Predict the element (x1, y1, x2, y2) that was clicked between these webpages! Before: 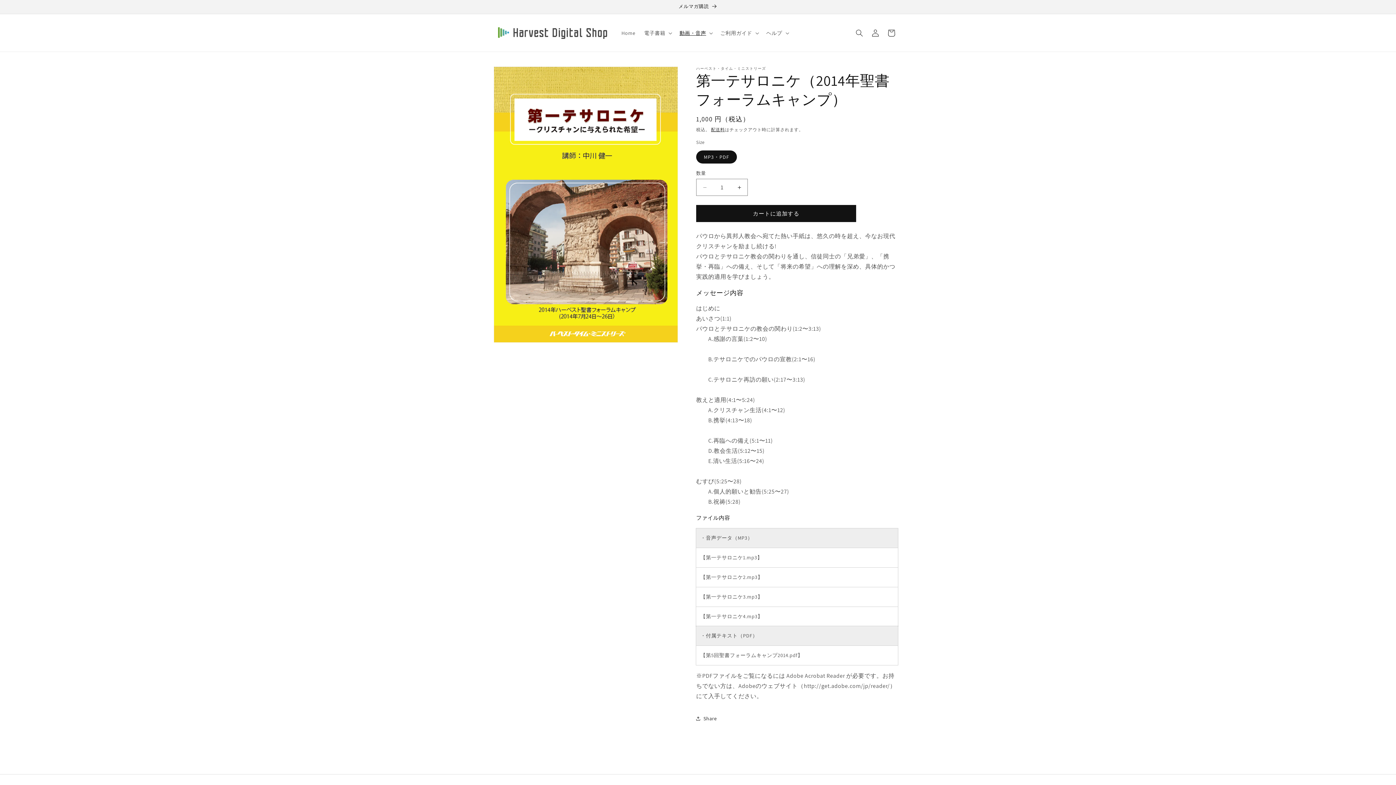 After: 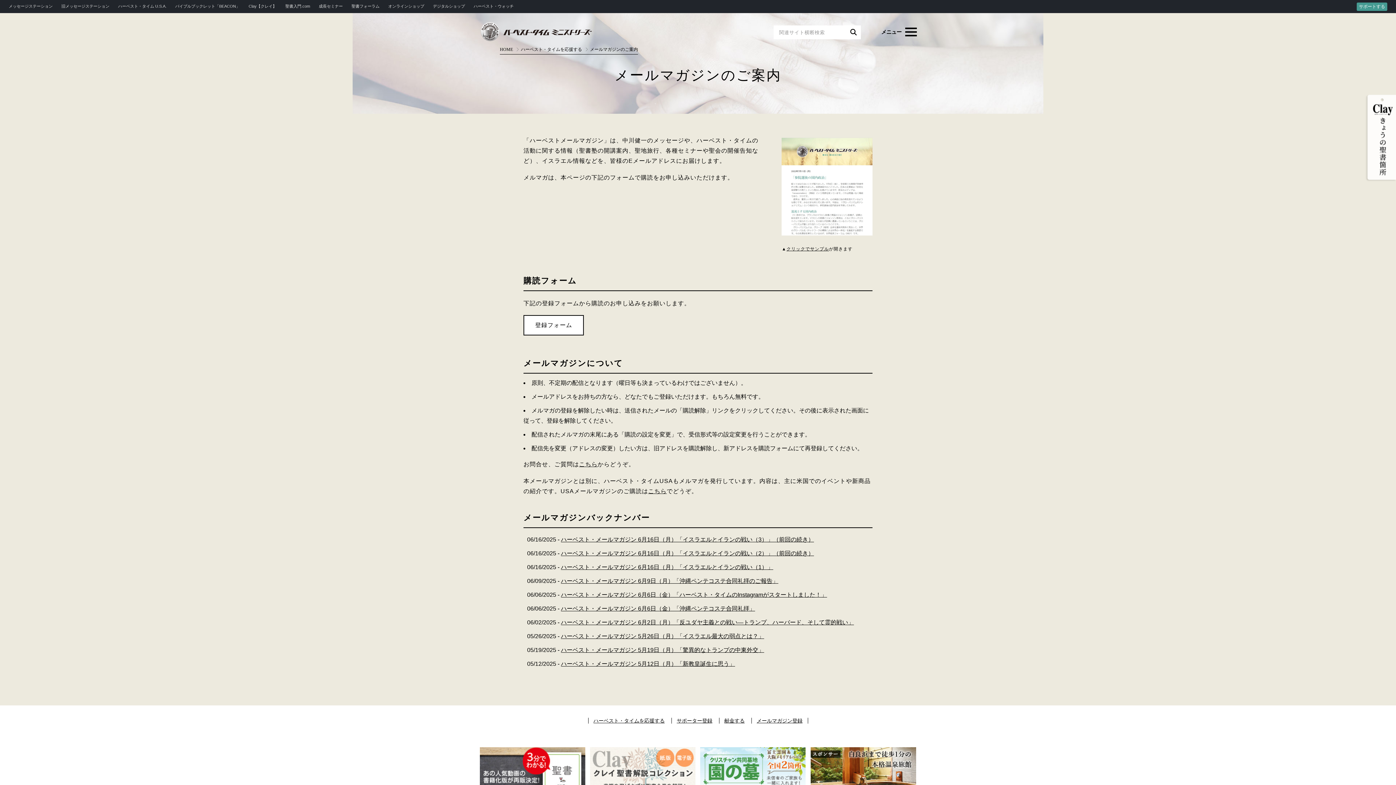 Action: label: メルマガ購読 bbox: (491, 0, 904, 13)